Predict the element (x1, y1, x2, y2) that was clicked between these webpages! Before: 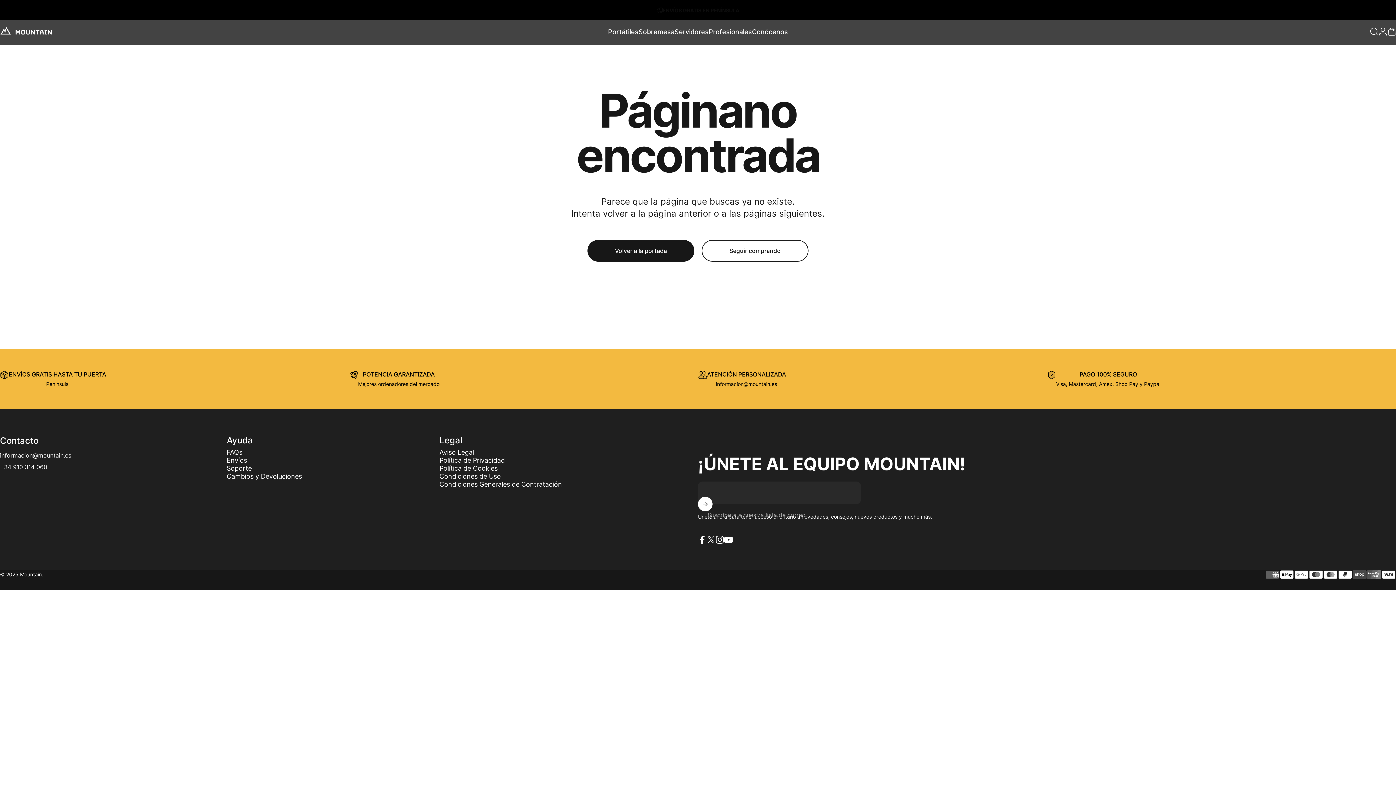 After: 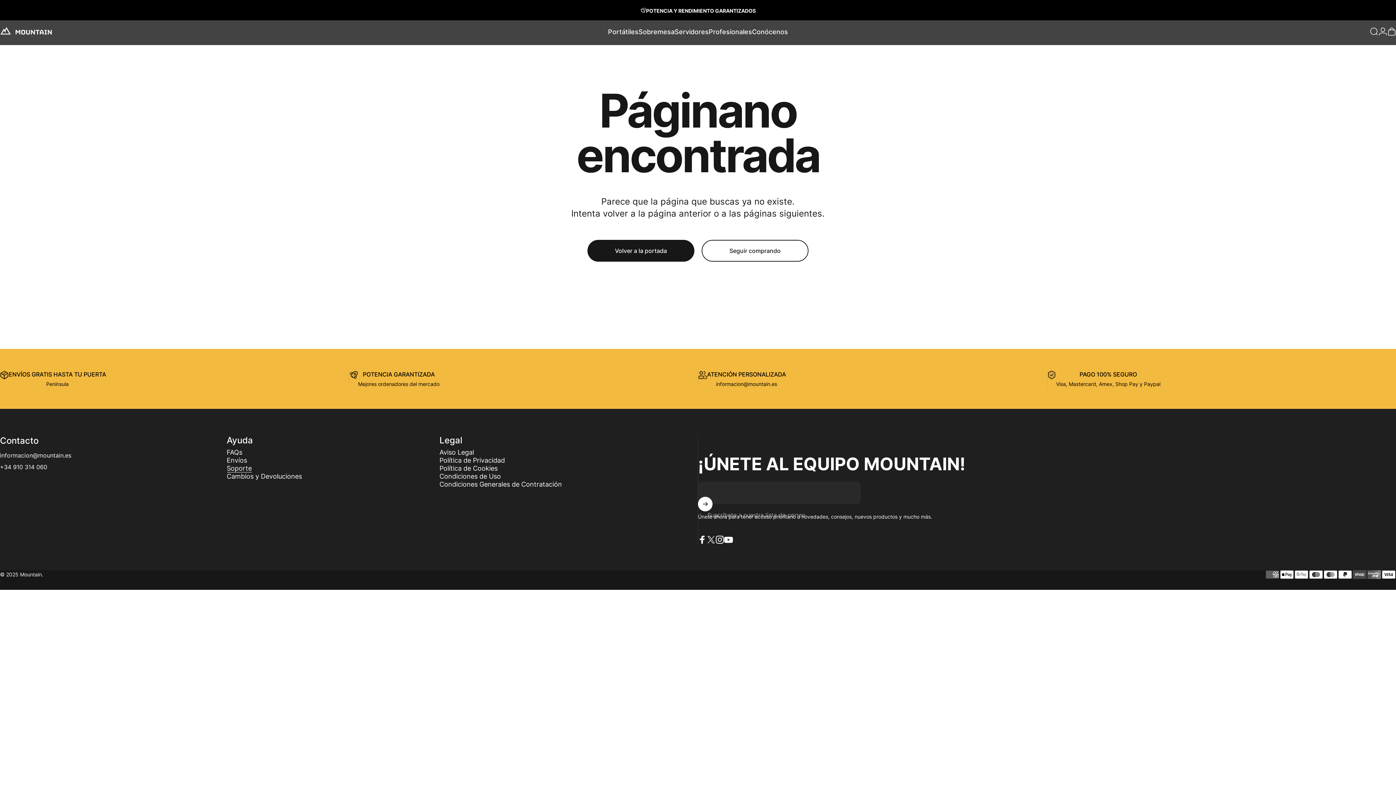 Action: bbox: (226, 464, 251, 472) label: Soporte